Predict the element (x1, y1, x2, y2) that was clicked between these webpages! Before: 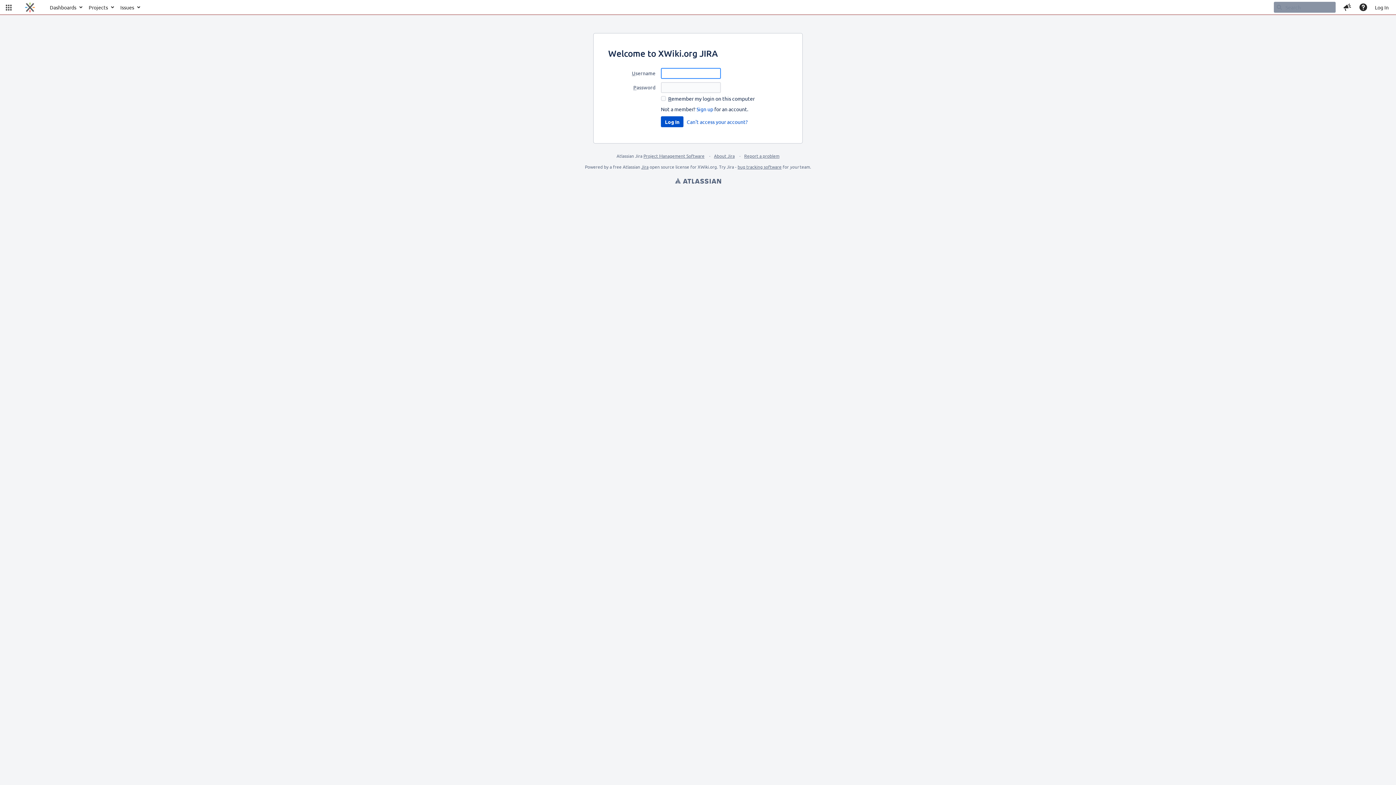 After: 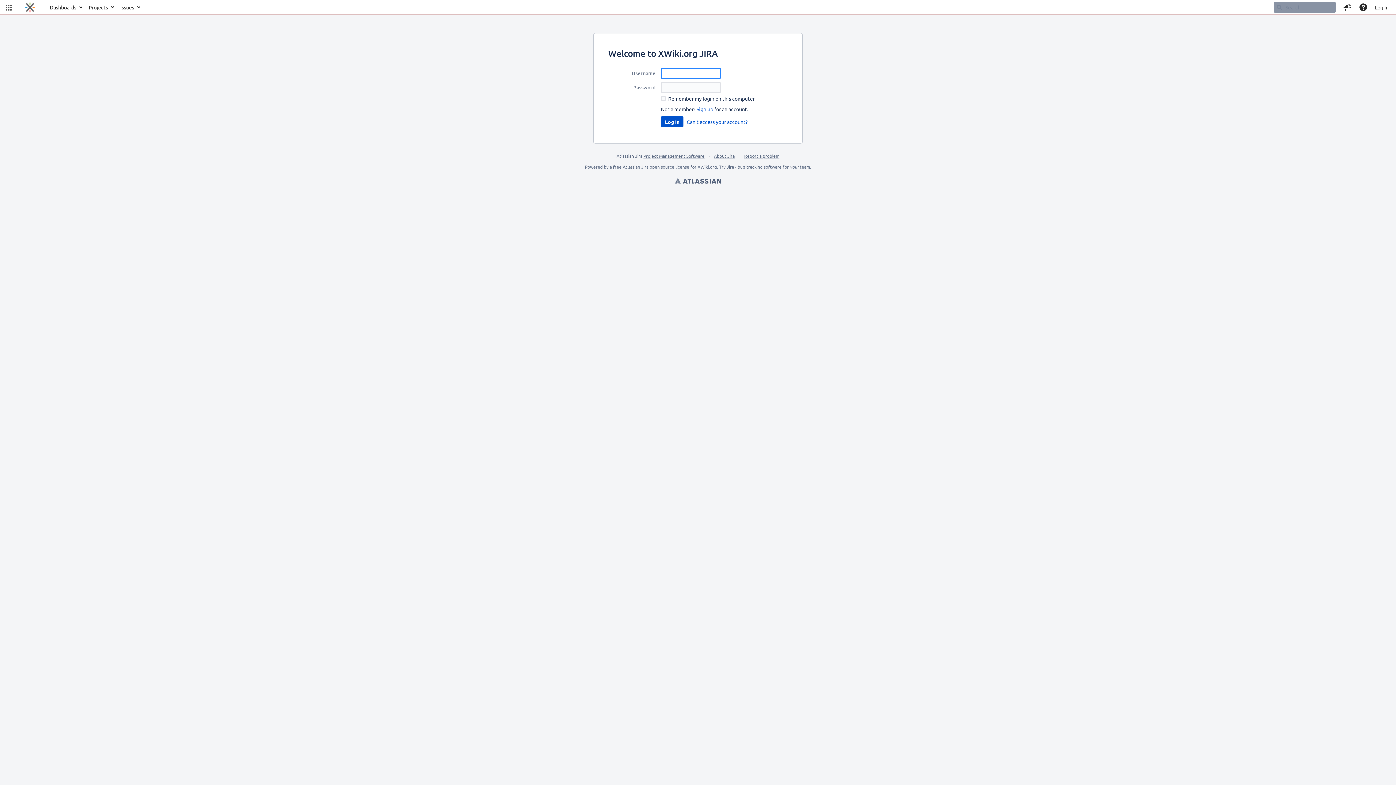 Action: bbox: (1371, 0, 1392, 14) label: Log In